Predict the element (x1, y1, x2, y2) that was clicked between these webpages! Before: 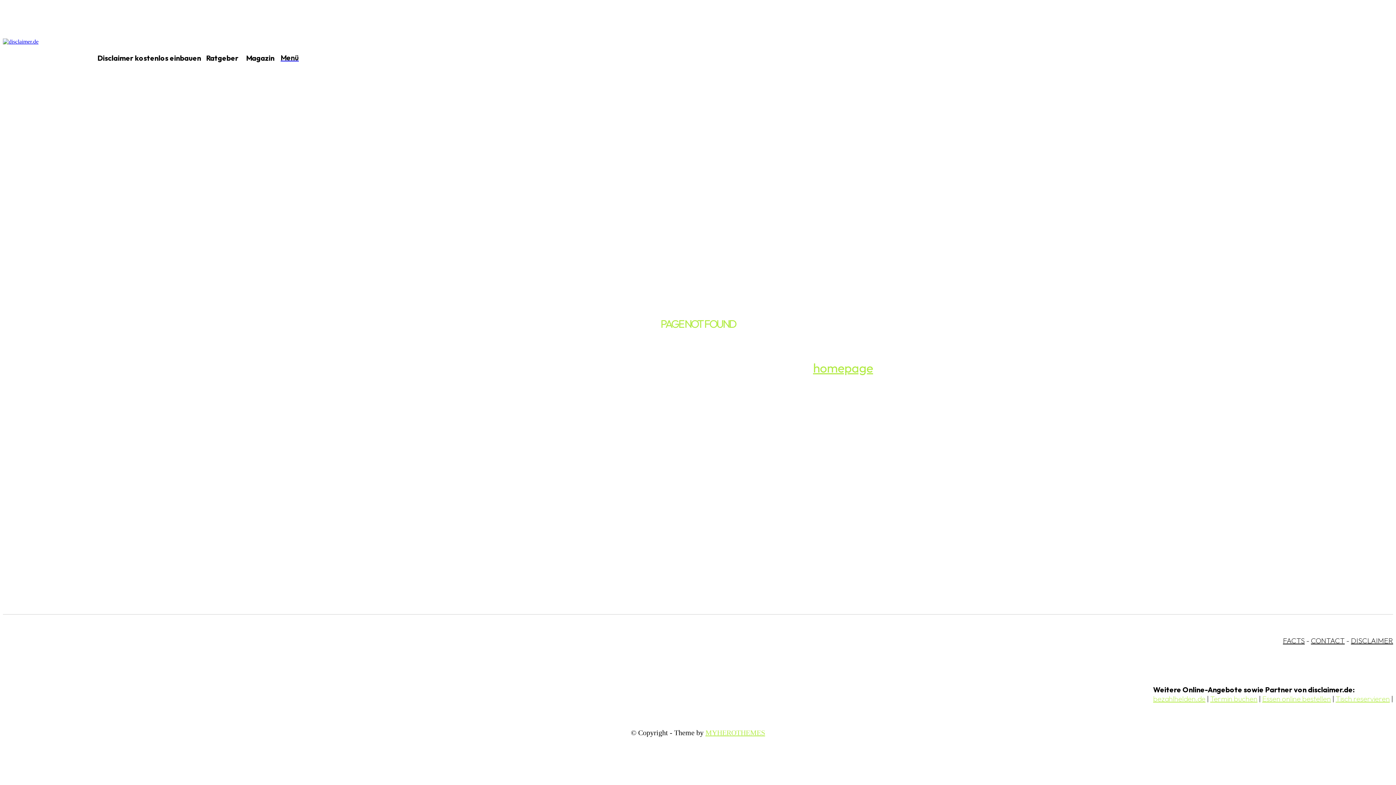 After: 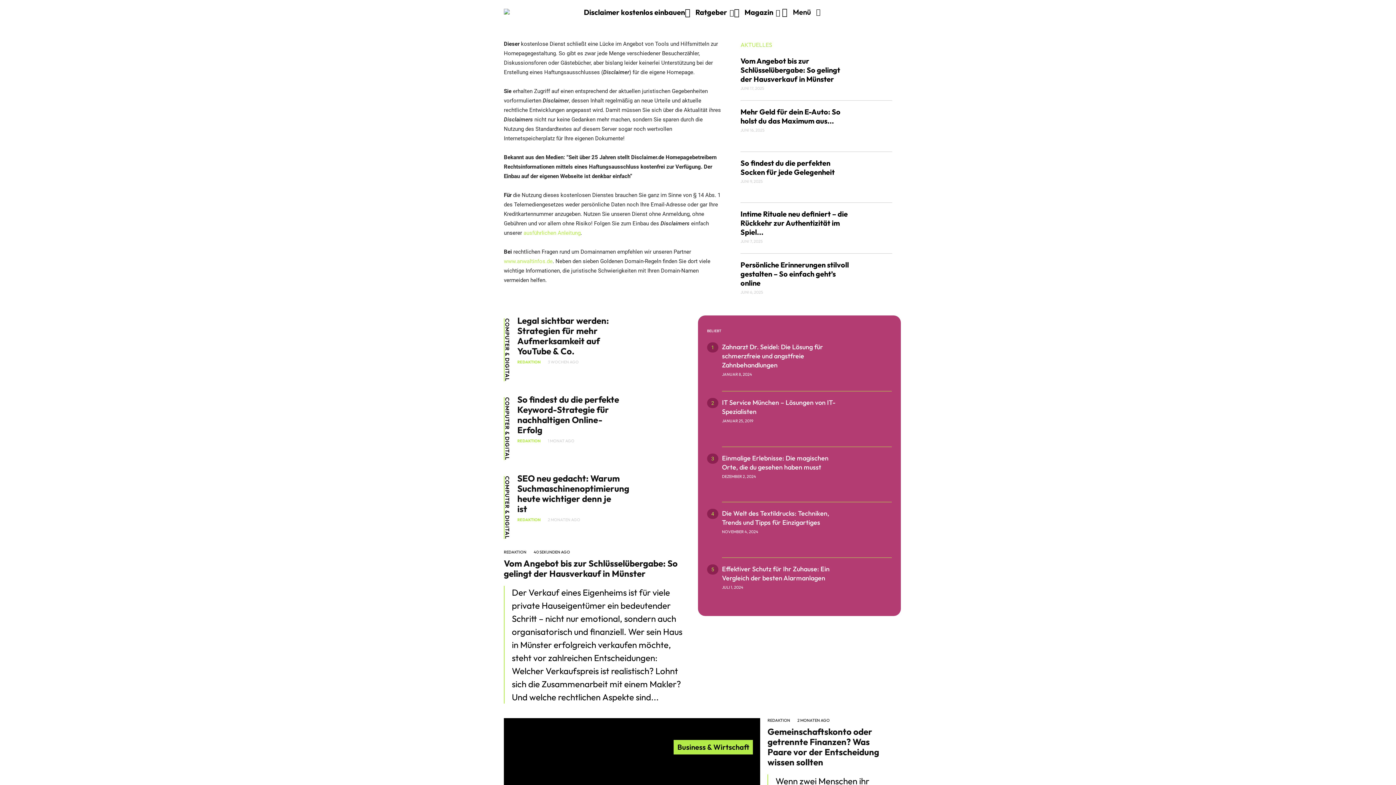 Action: bbox: (2, 38, 75, 78)